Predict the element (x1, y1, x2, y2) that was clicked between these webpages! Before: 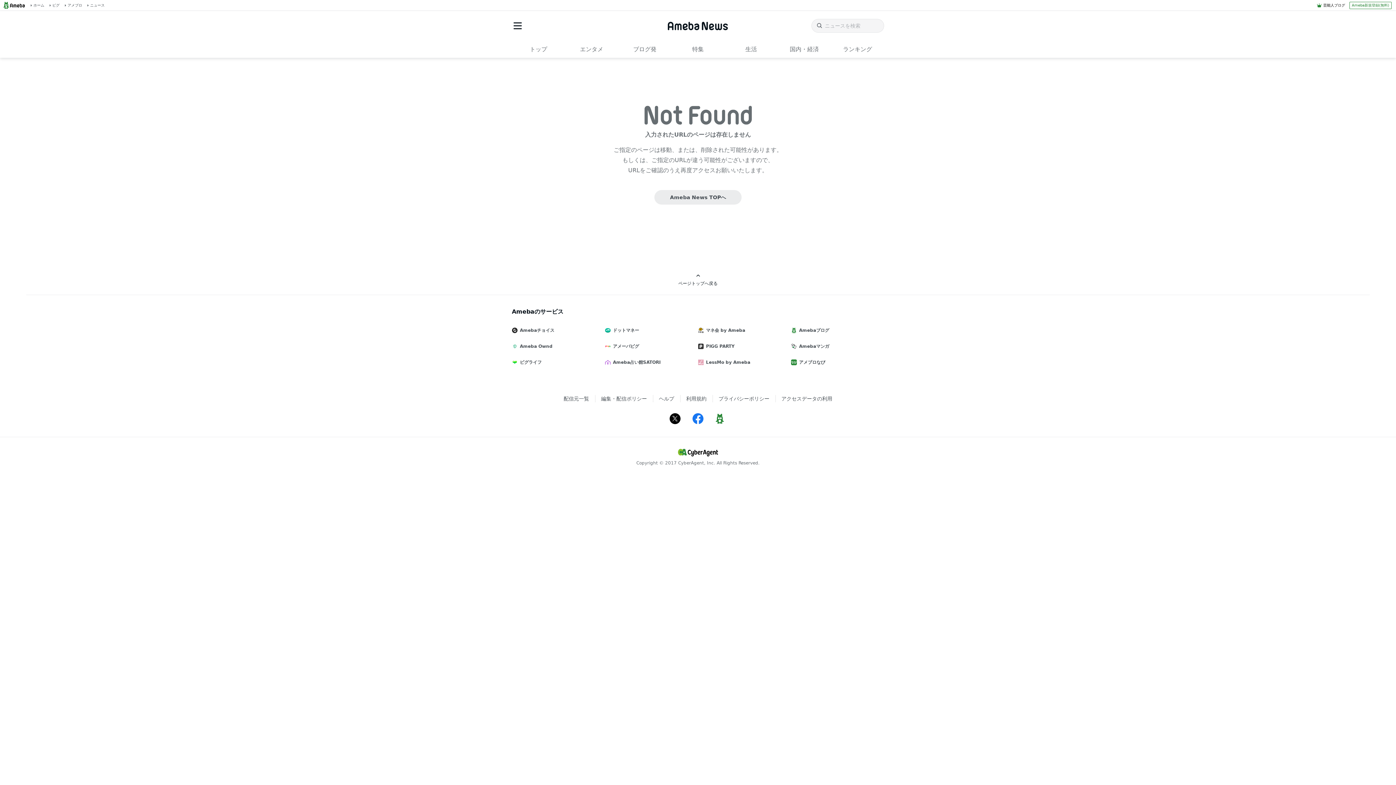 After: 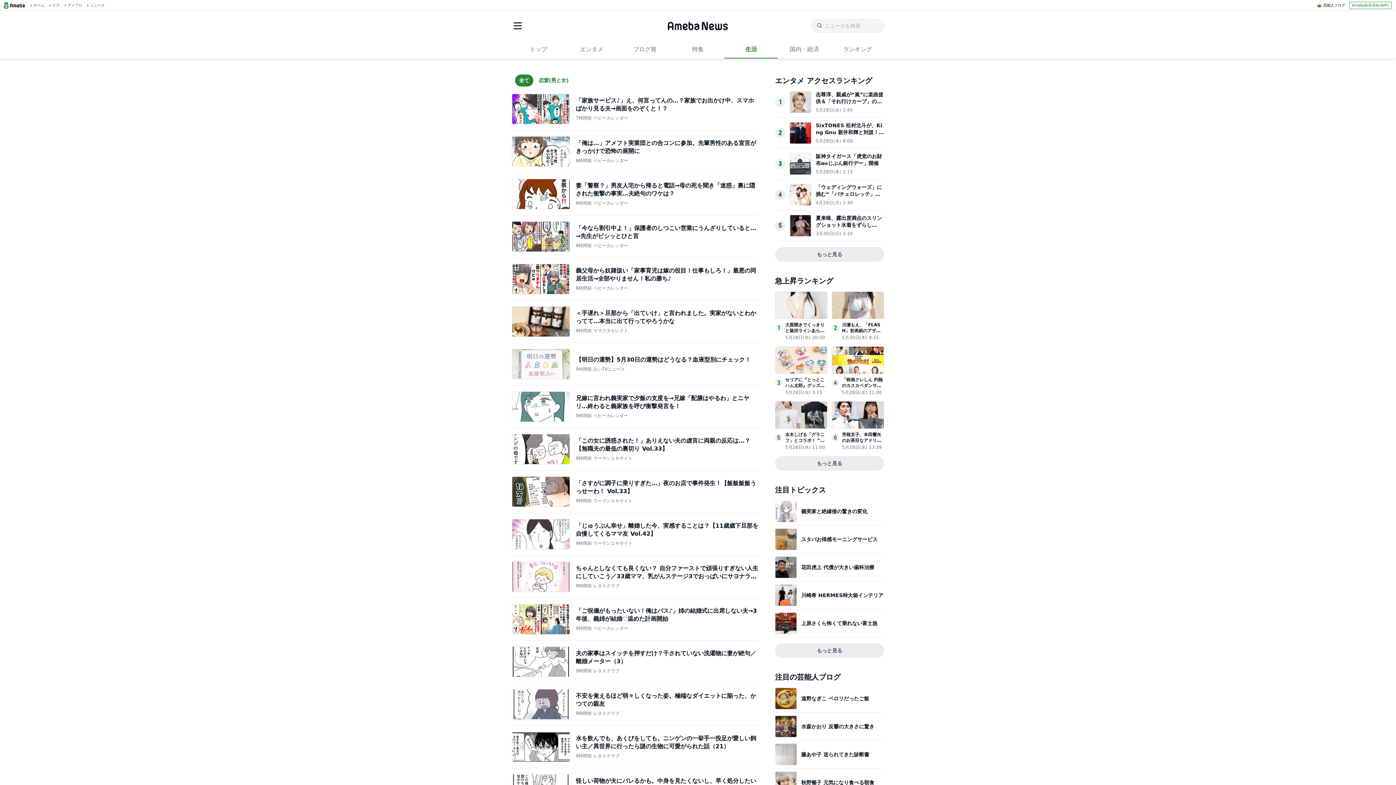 Action: bbox: (724, 41, 777, 57) label: 生活